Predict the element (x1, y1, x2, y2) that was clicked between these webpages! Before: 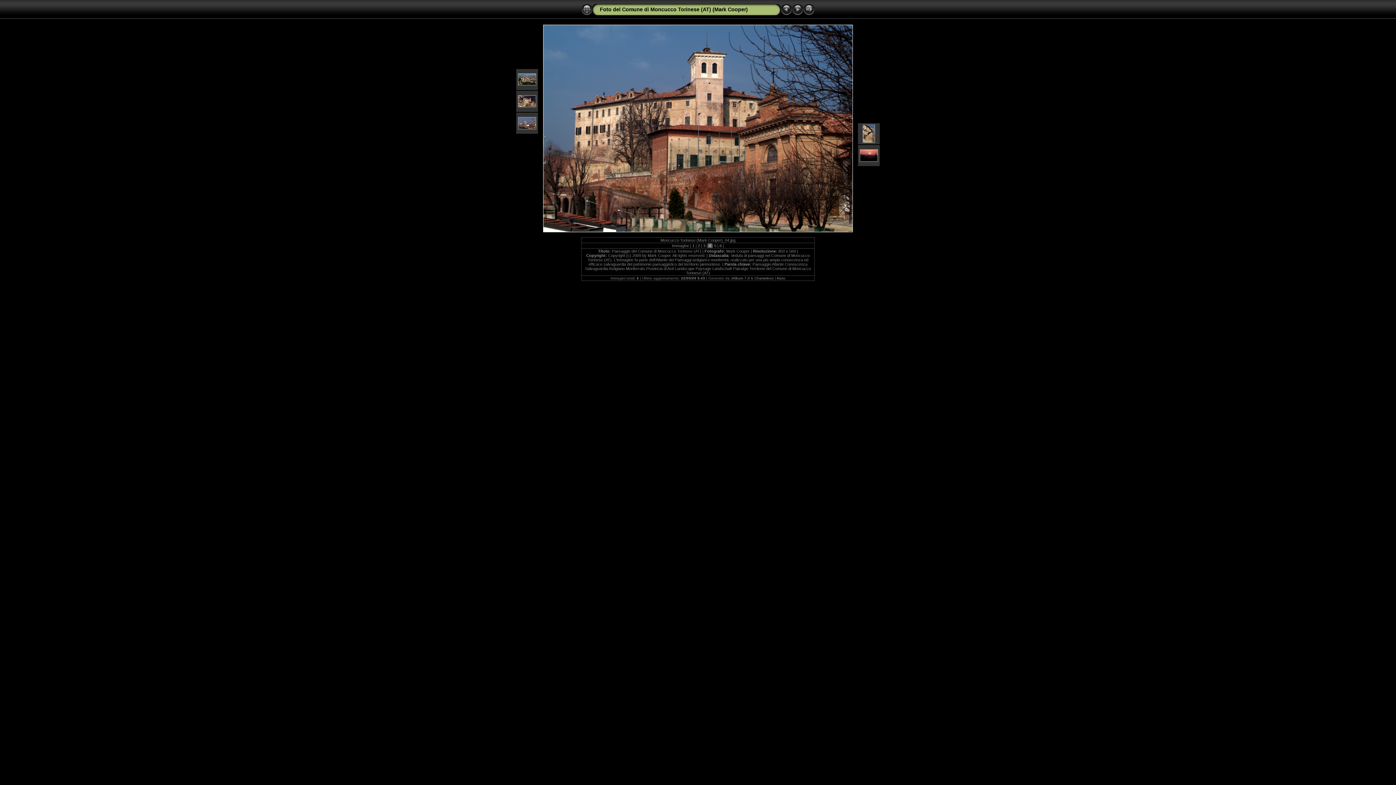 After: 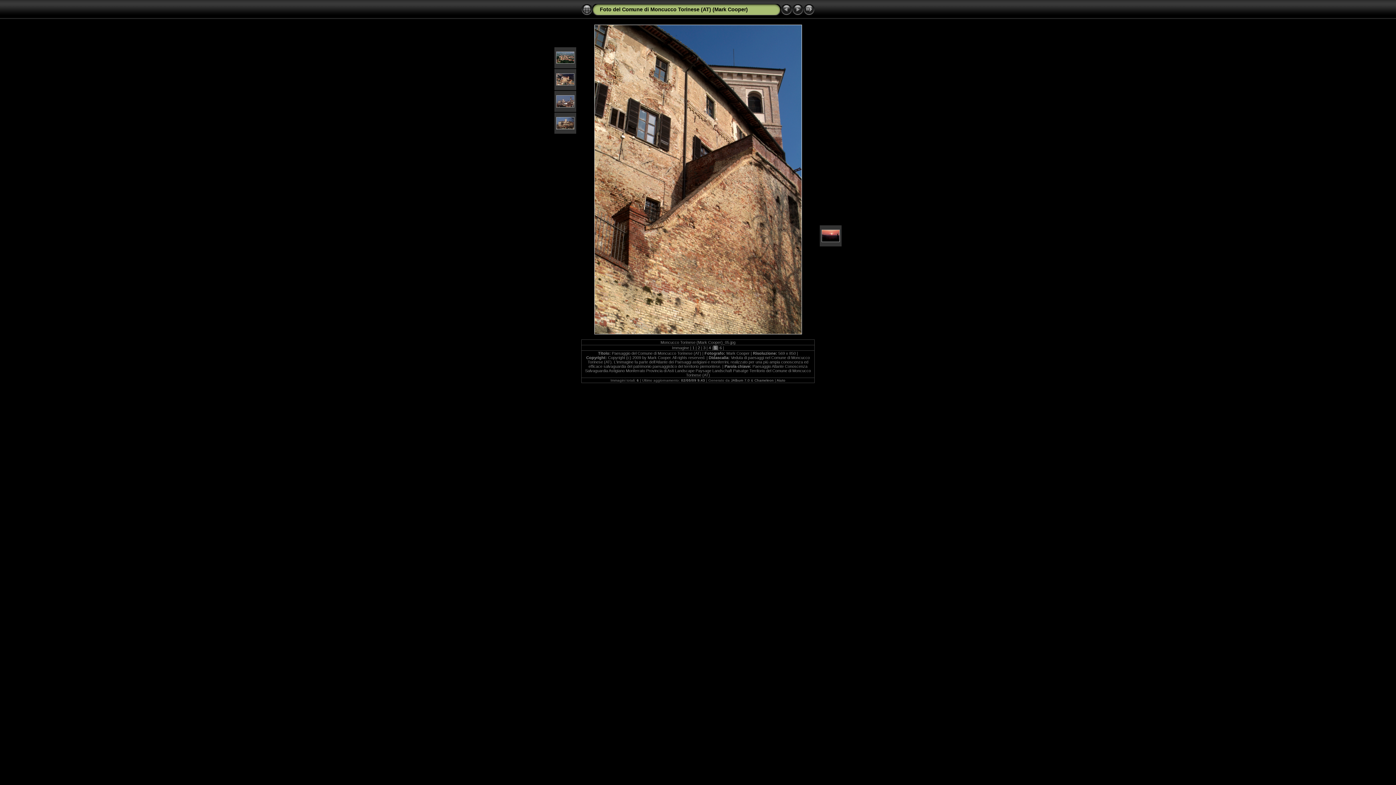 Action: label:  5  bbox: (713, 243, 717, 248)